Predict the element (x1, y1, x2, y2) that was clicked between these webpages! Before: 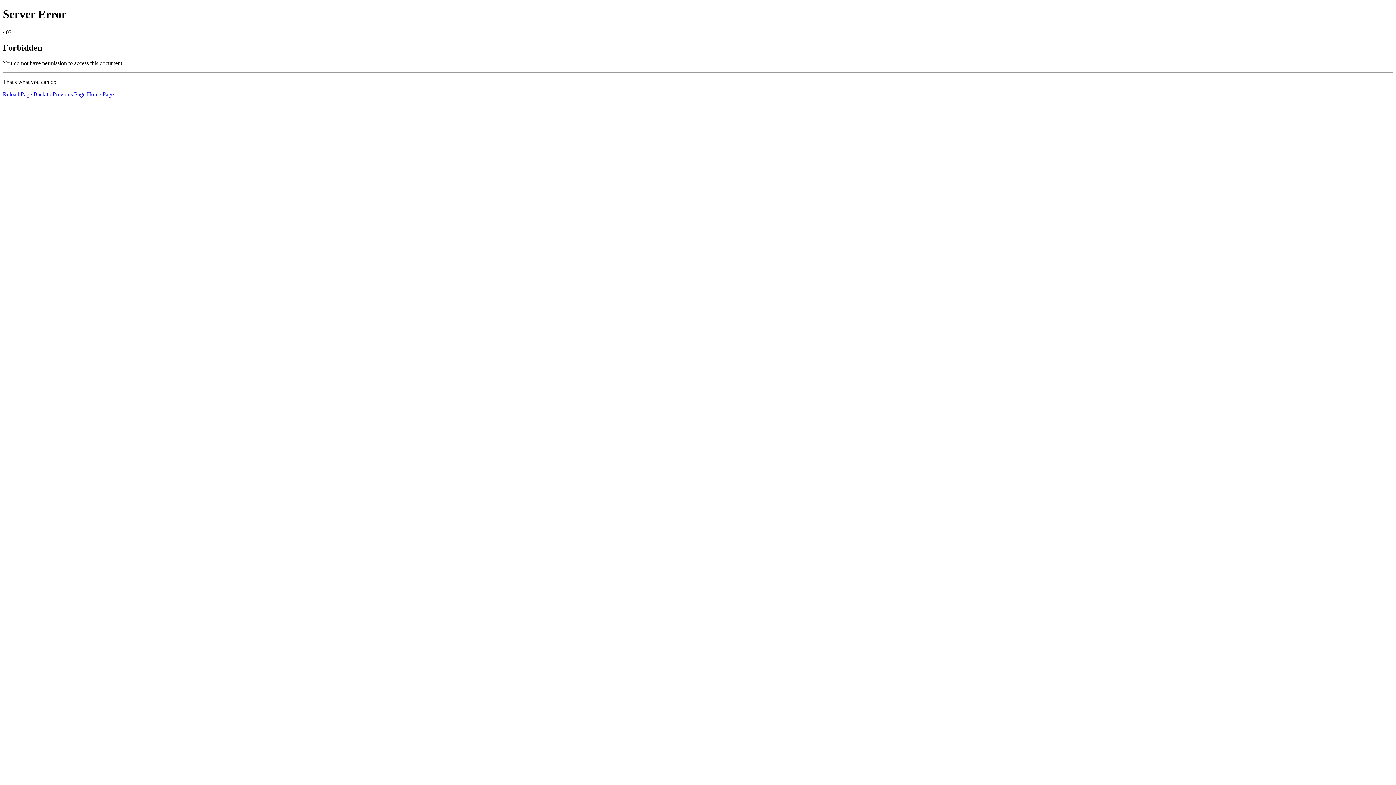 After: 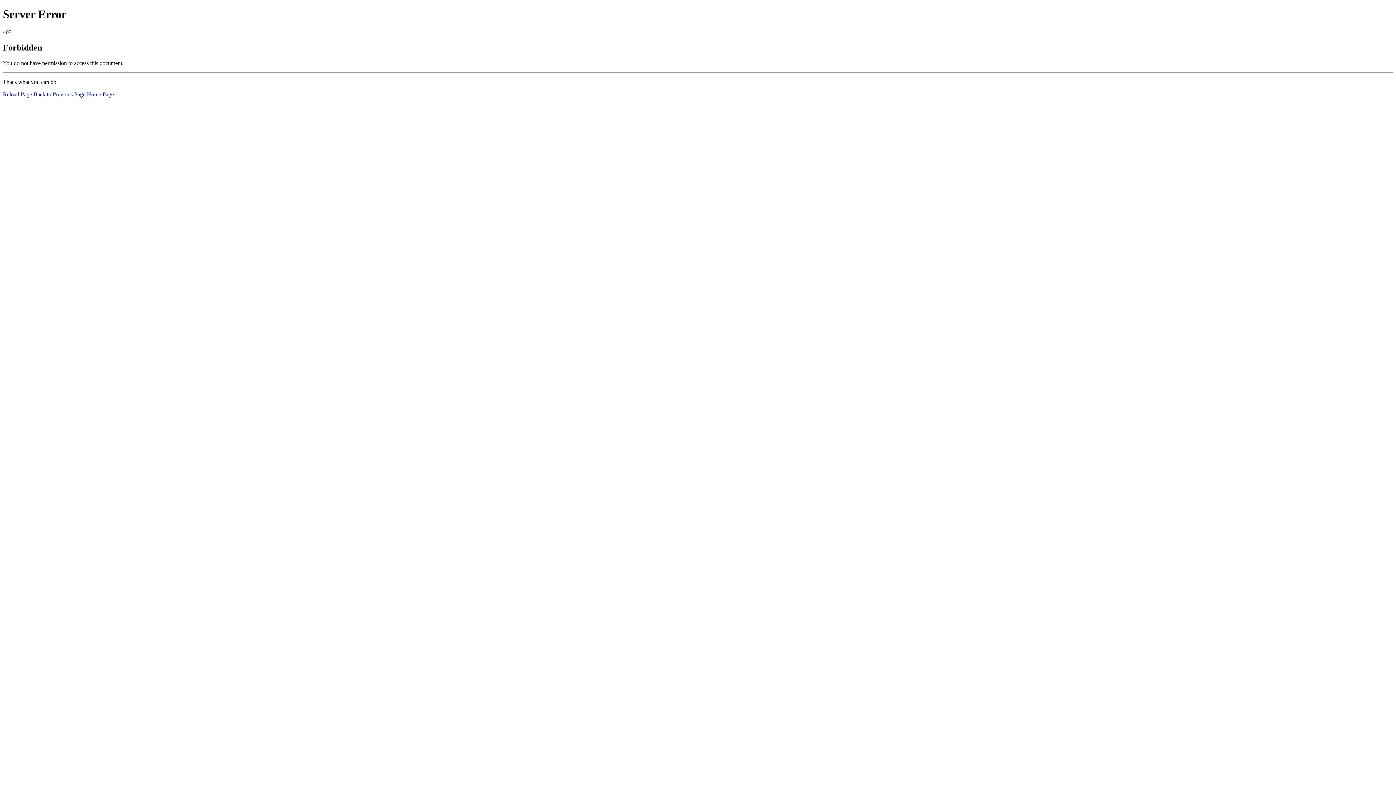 Action: bbox: (86, 91, 113, 97) label: Home Page